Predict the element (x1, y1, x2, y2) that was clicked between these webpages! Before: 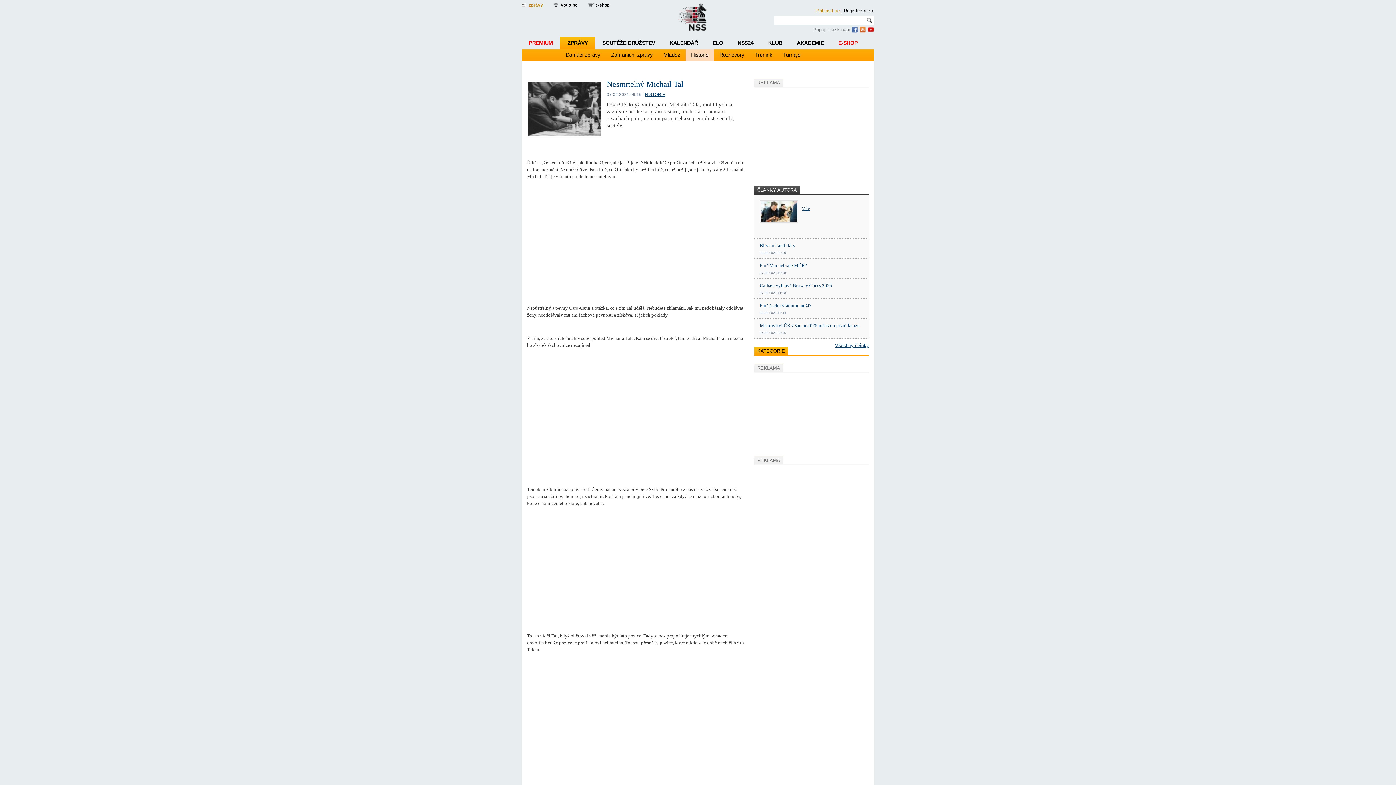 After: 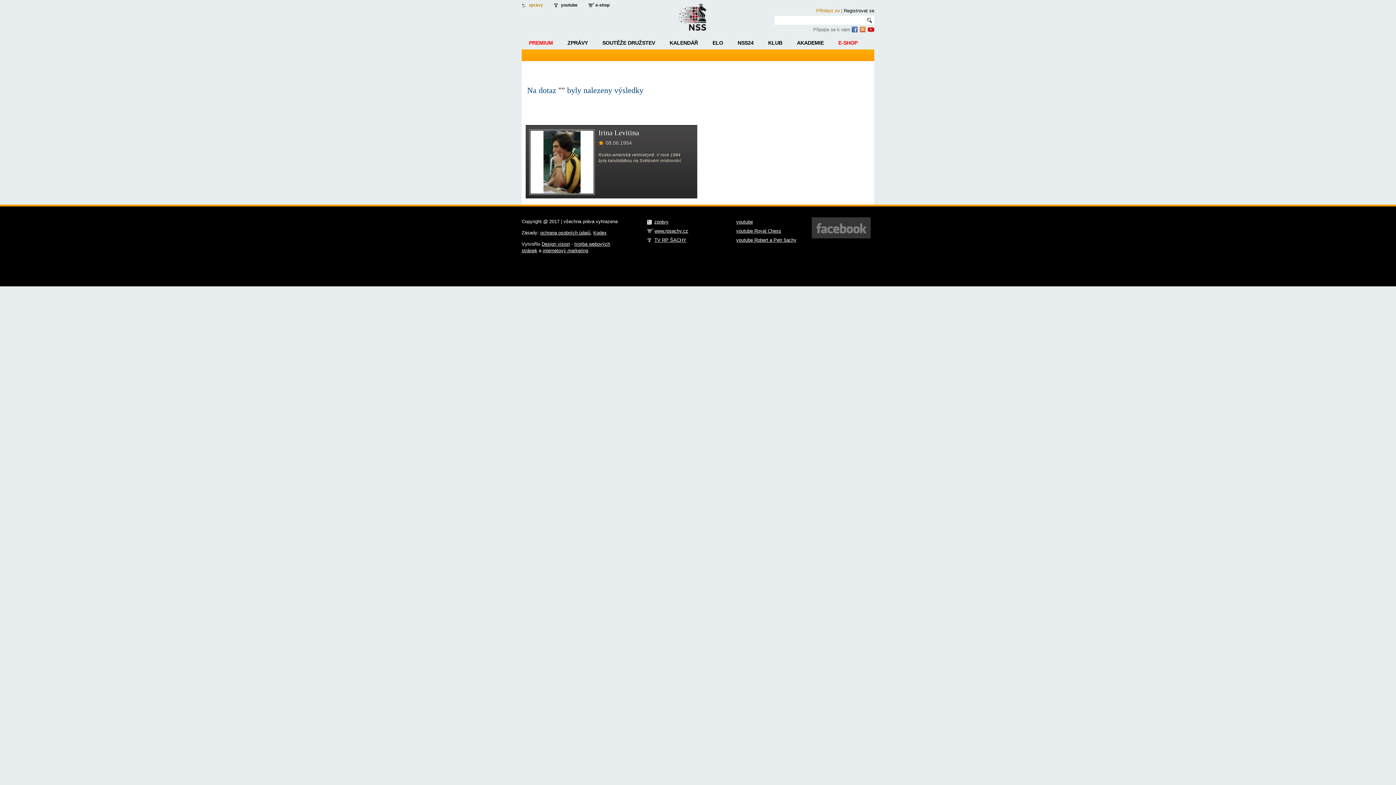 Action: bbox: (865, 15, 874, 24)